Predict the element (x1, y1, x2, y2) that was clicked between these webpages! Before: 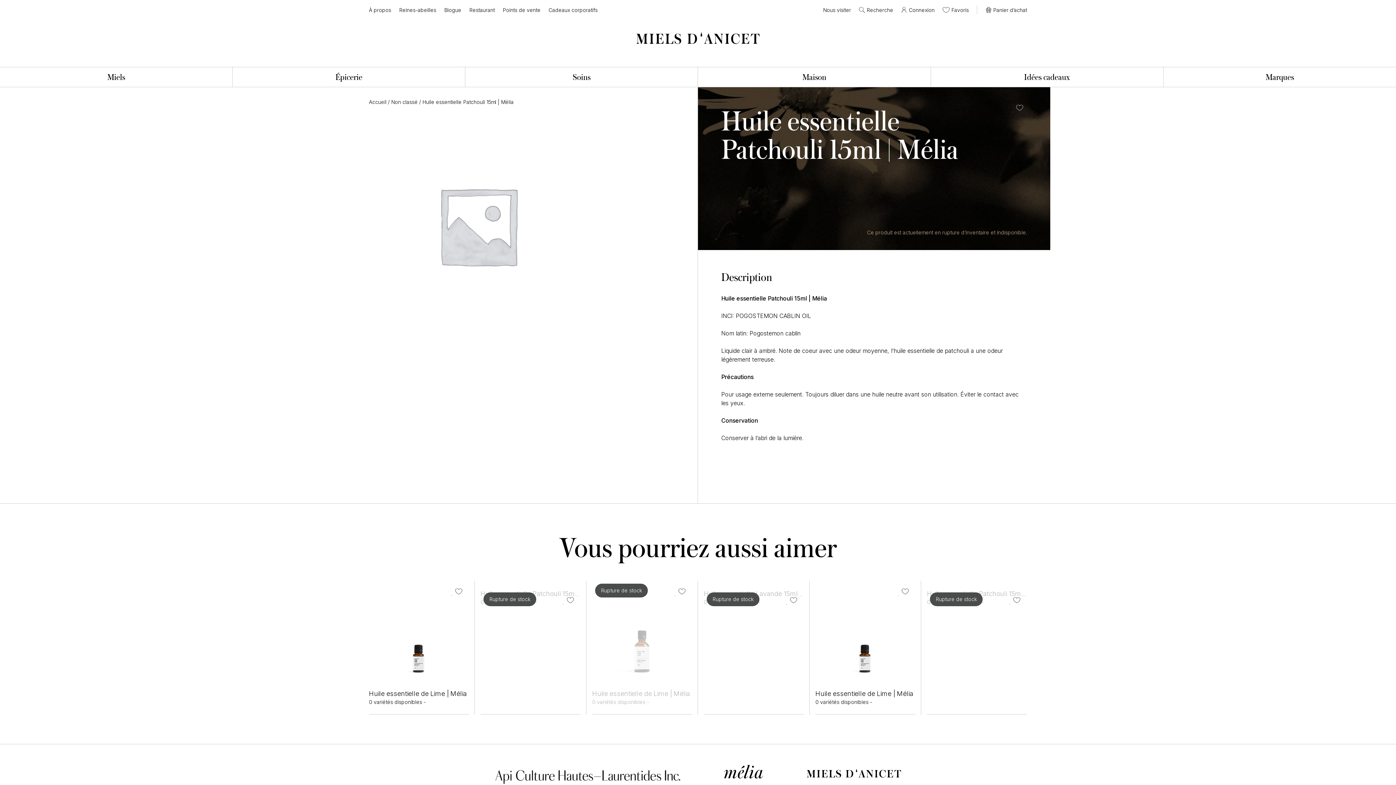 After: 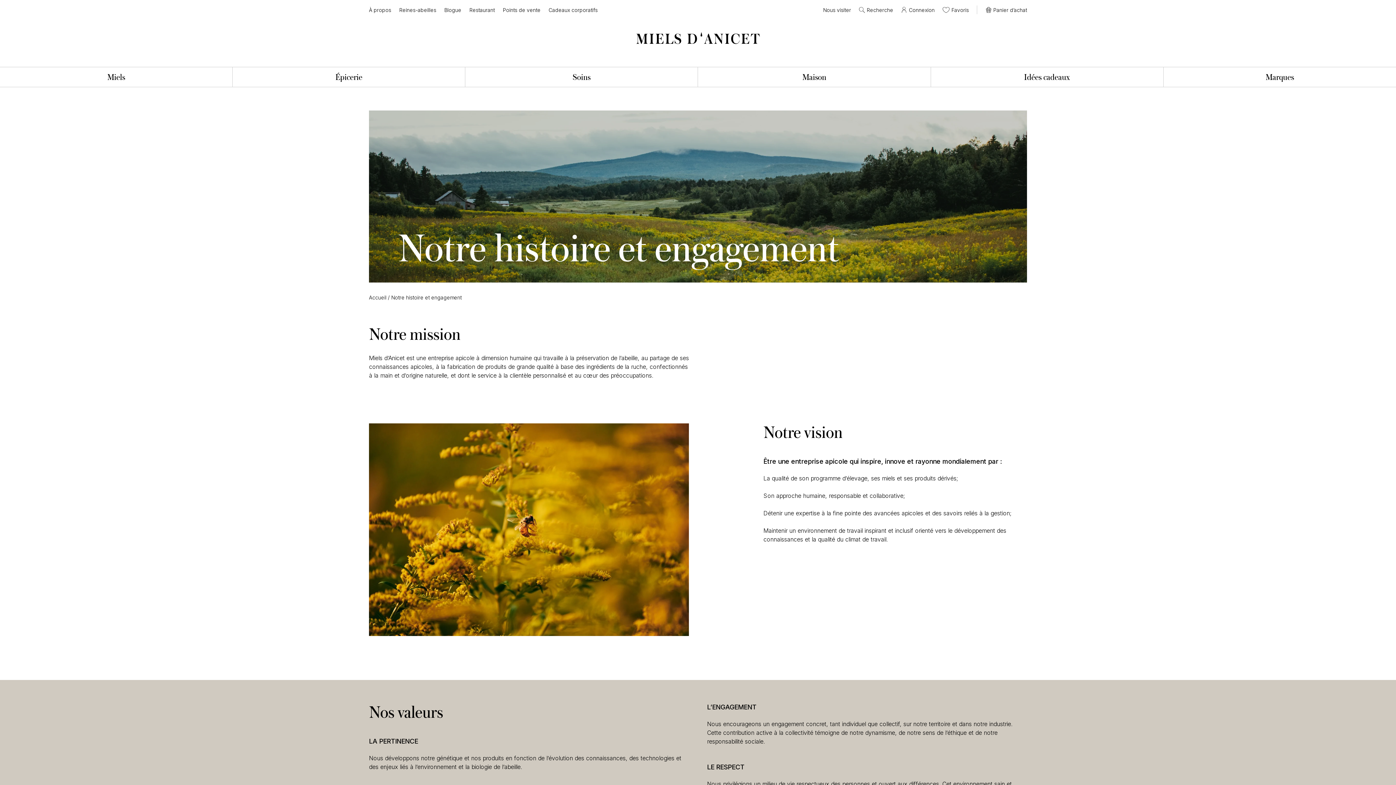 Action: label: À propos bbox: (369, 6, 391, 13)